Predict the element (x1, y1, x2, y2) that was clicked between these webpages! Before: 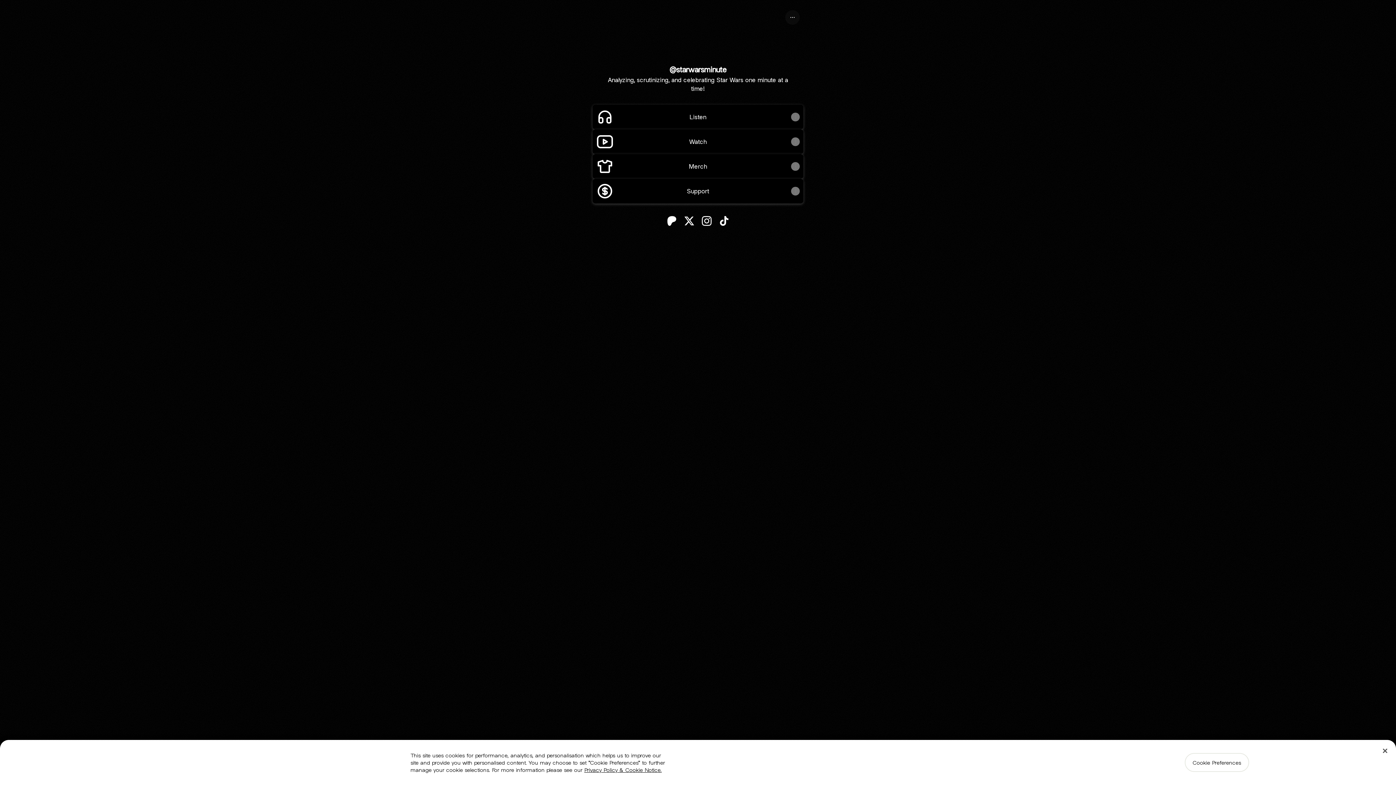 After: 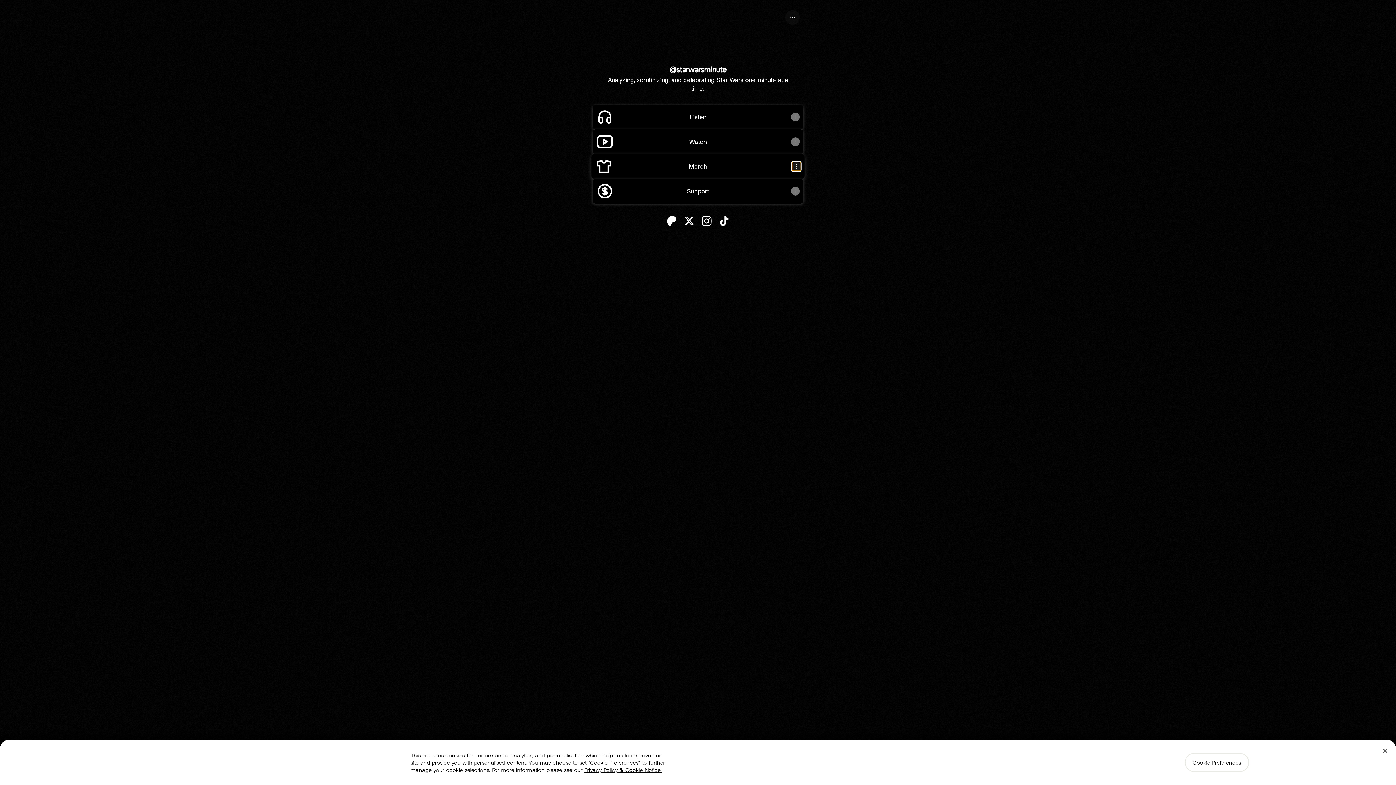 Action: bbox: (791, 162, 800, 170) label: Share link